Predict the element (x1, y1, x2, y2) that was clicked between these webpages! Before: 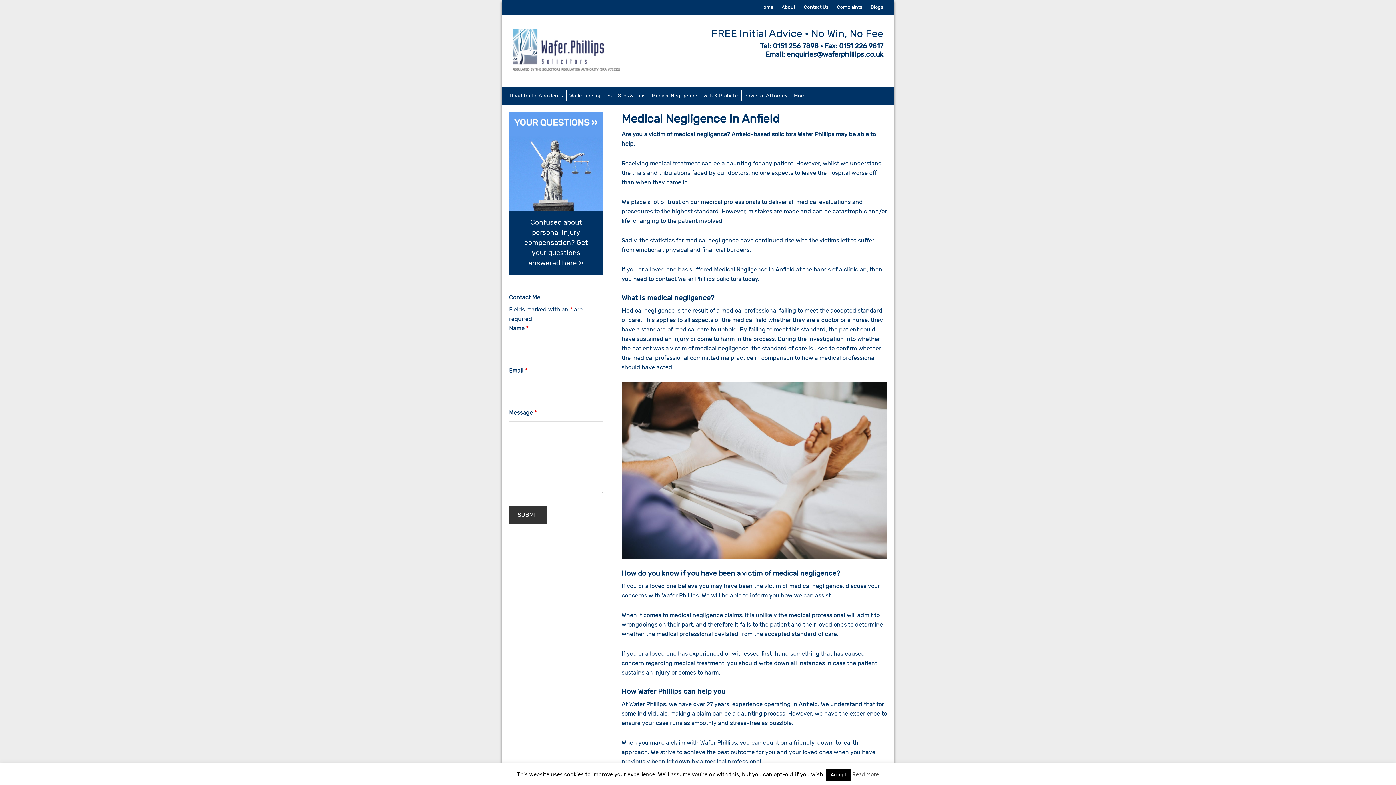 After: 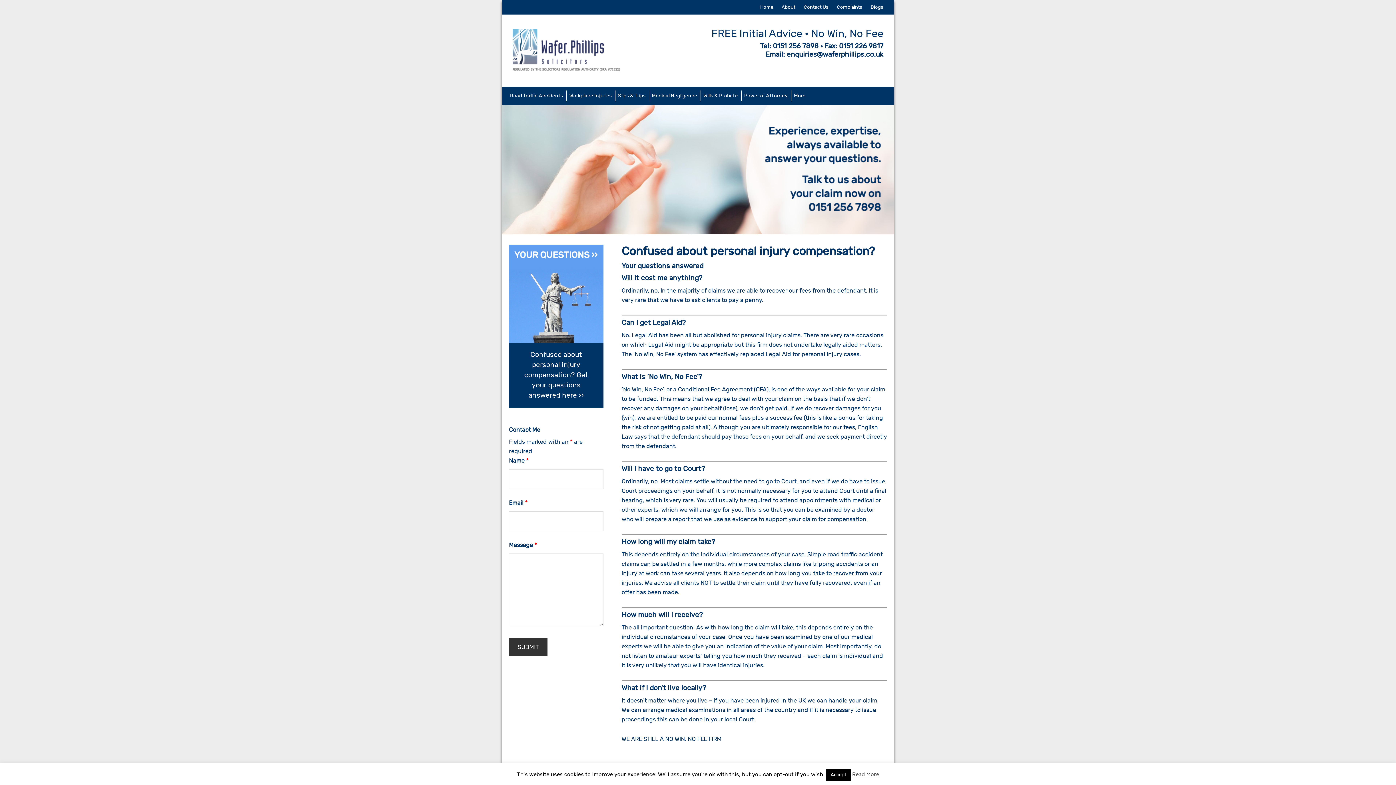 Action: bbox: (528, 239, 588, 267) label: Get your questions answered here ››